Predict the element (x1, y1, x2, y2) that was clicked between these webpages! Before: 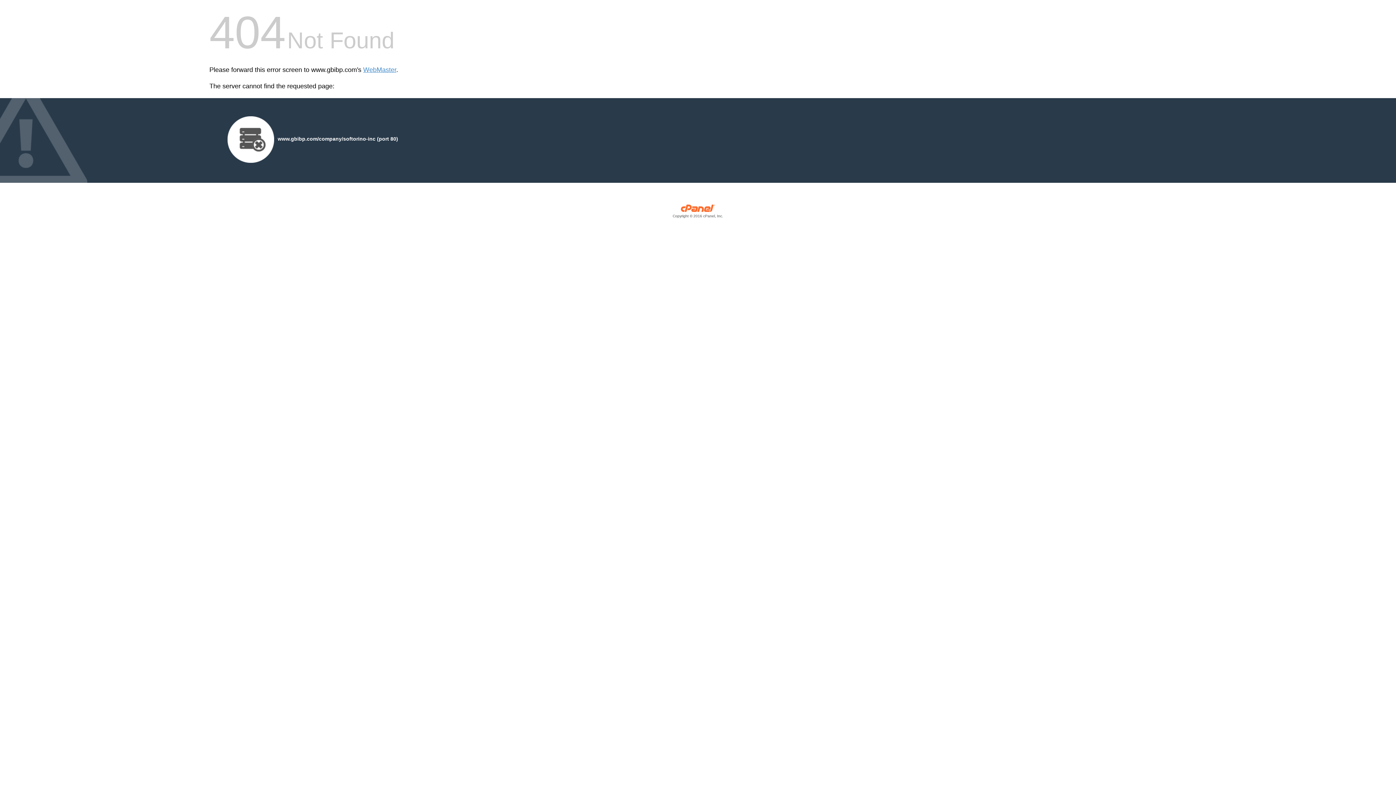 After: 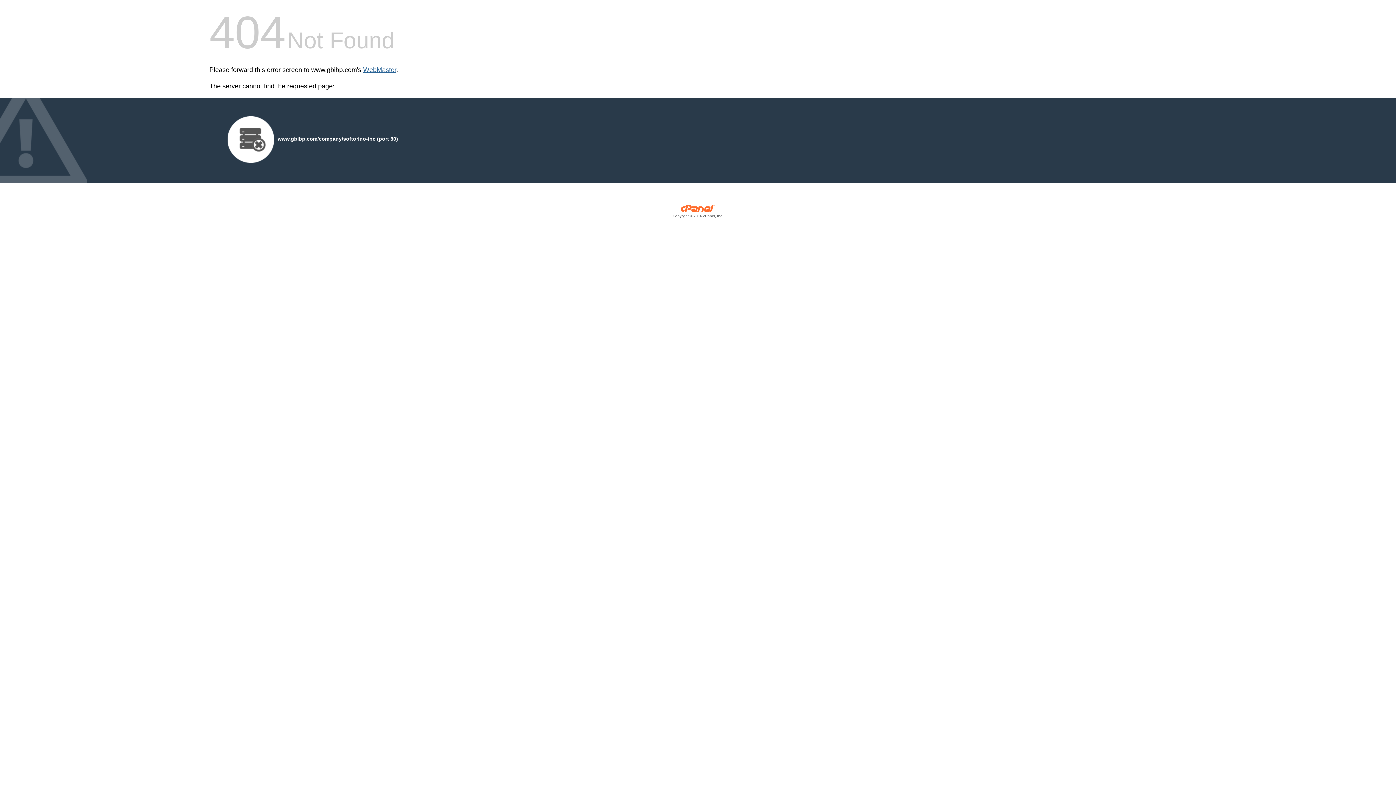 Action: bbox: (363, 66, 396, 73) label: WebMaster